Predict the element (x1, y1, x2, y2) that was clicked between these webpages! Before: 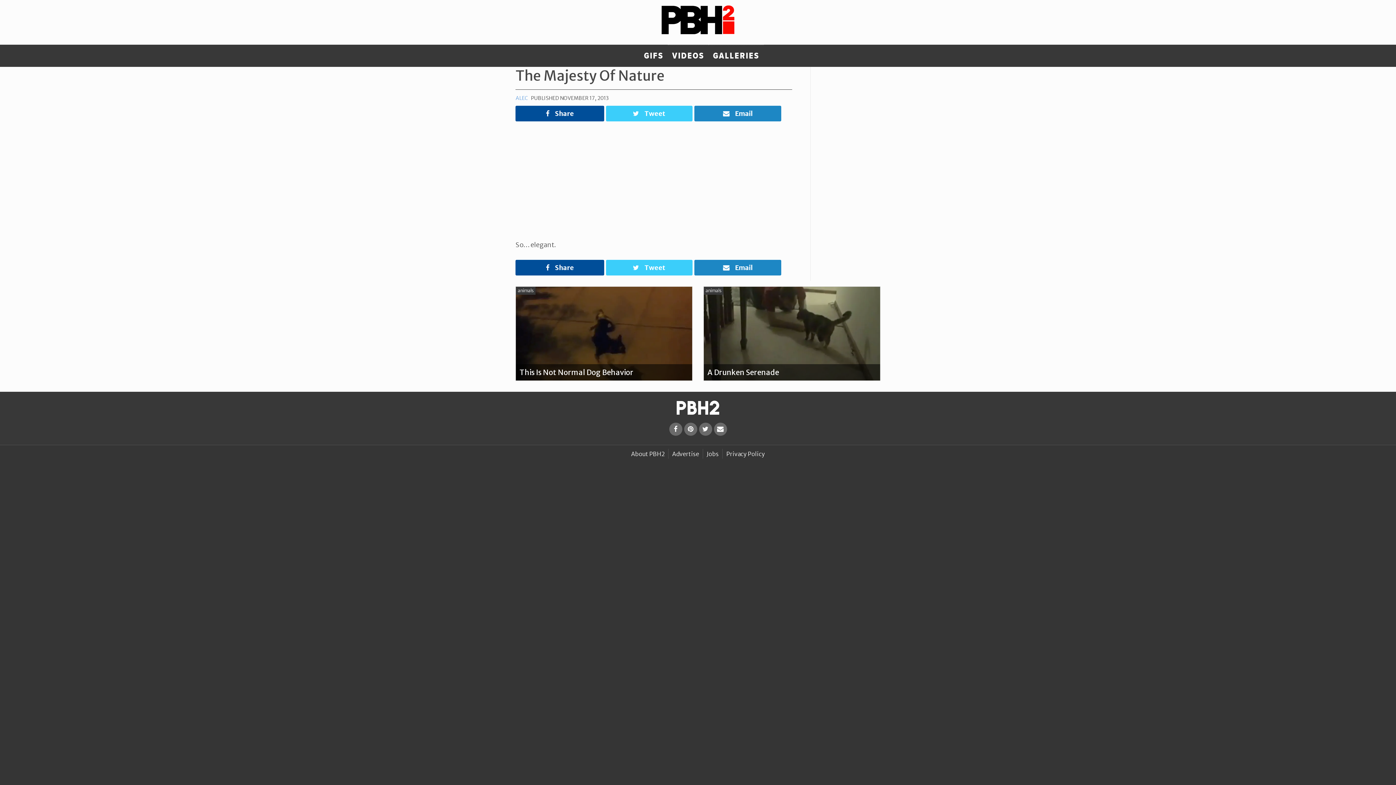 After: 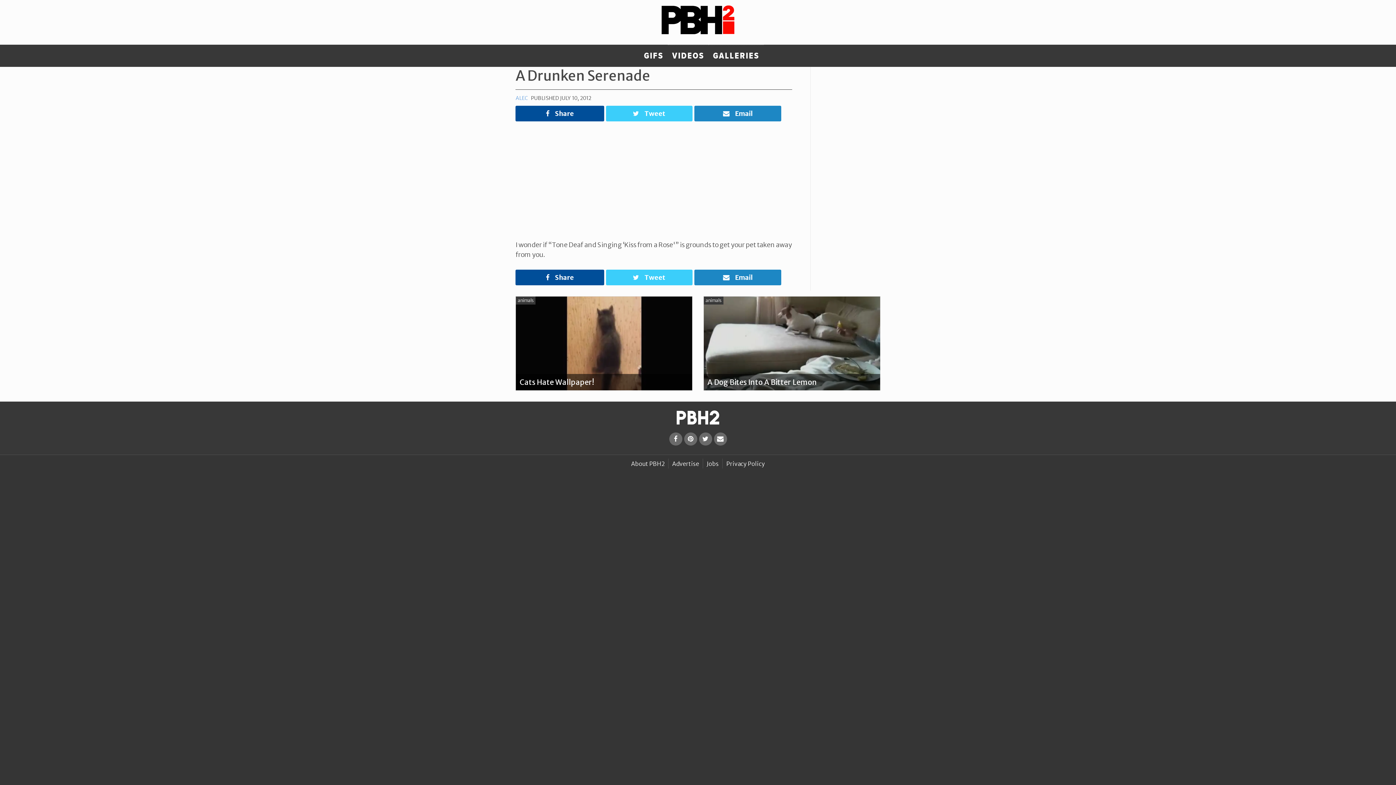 Action: bbox: (698, 341, 886, 435) label: animals
A Drunken Serenade